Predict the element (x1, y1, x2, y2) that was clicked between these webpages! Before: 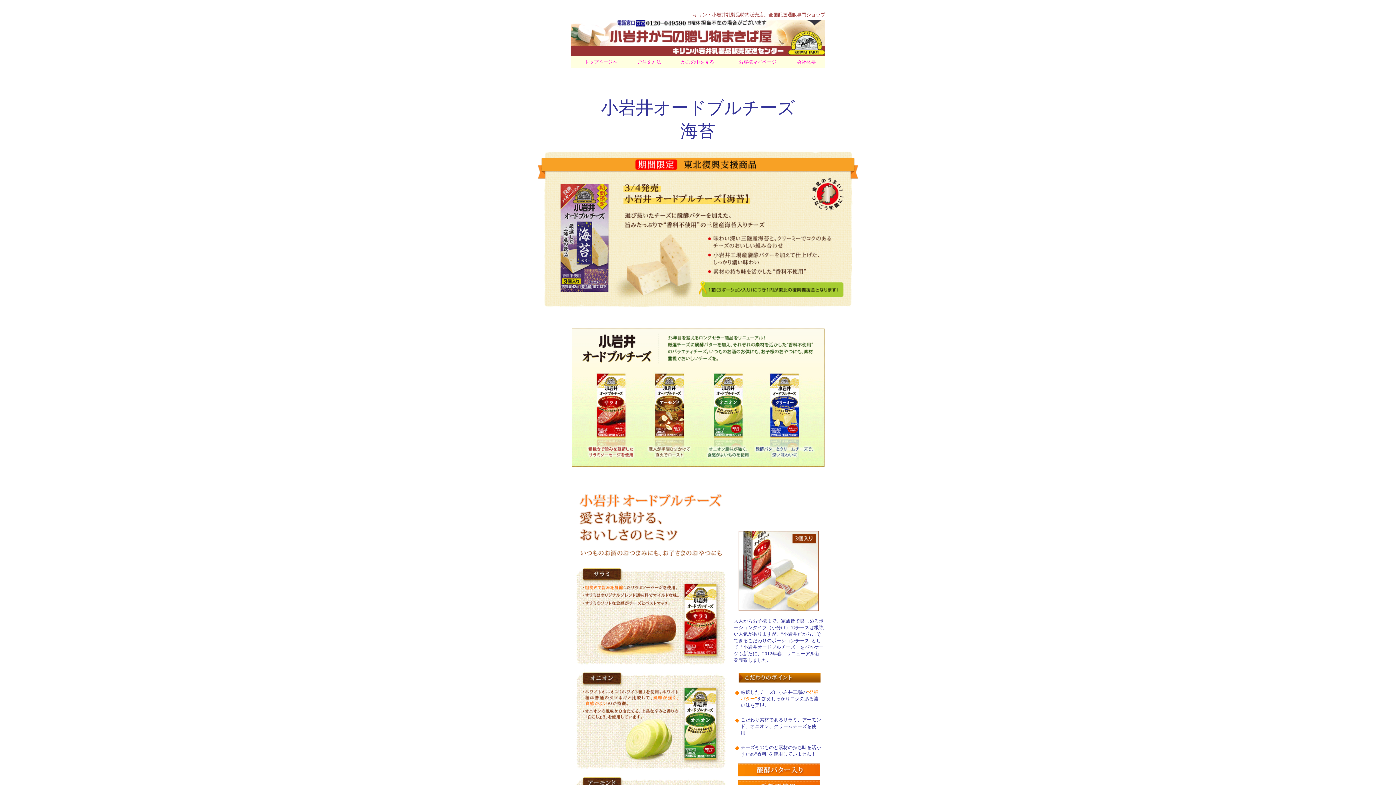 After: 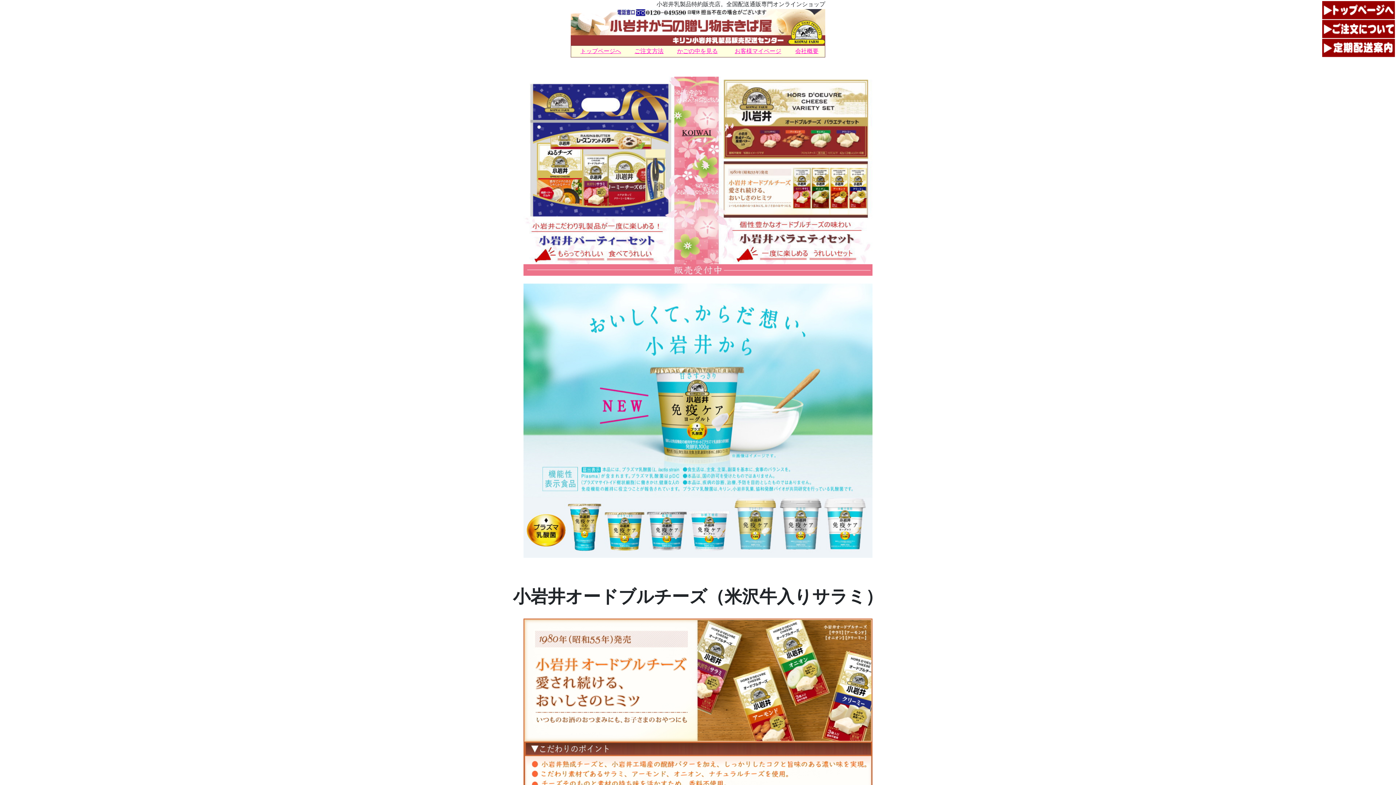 Action: bbox: (571, 665, 731, 671)